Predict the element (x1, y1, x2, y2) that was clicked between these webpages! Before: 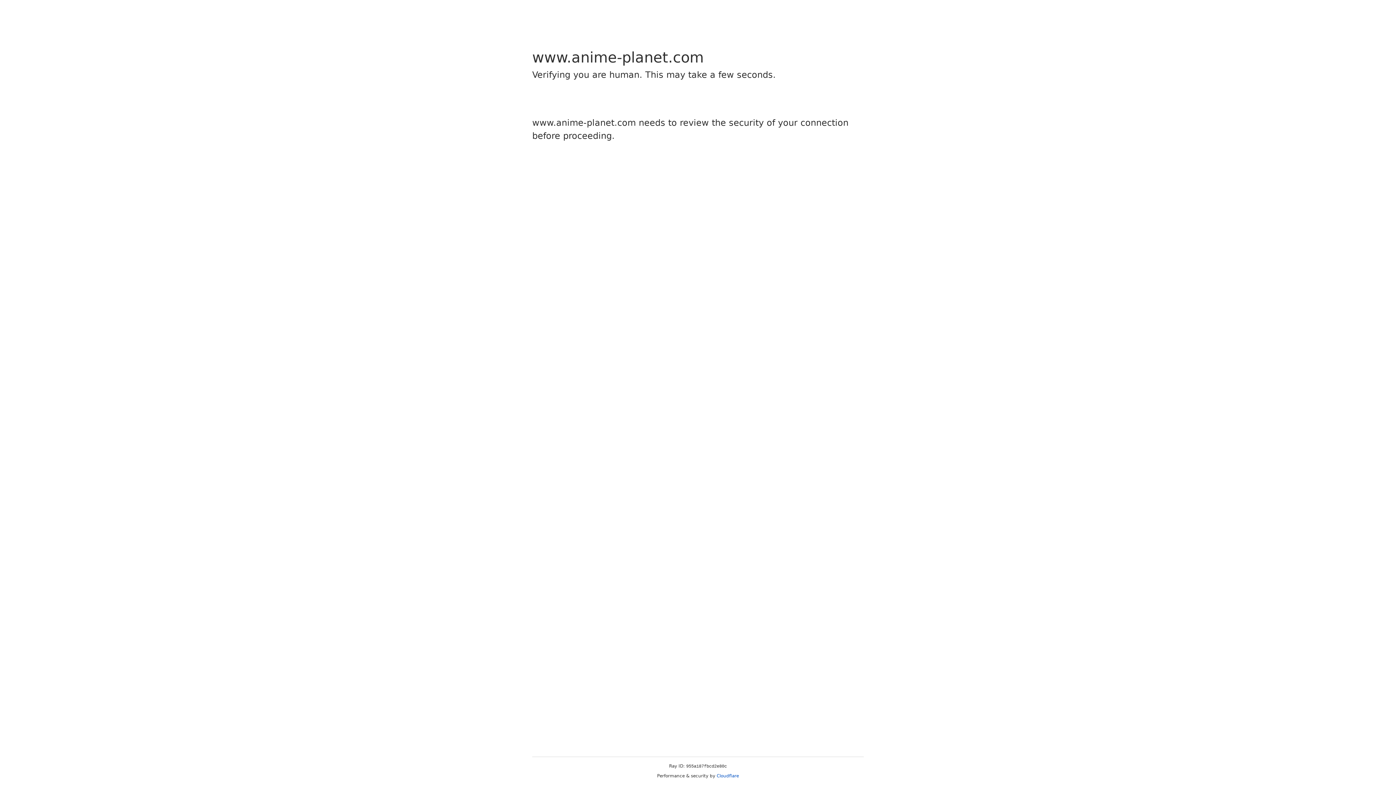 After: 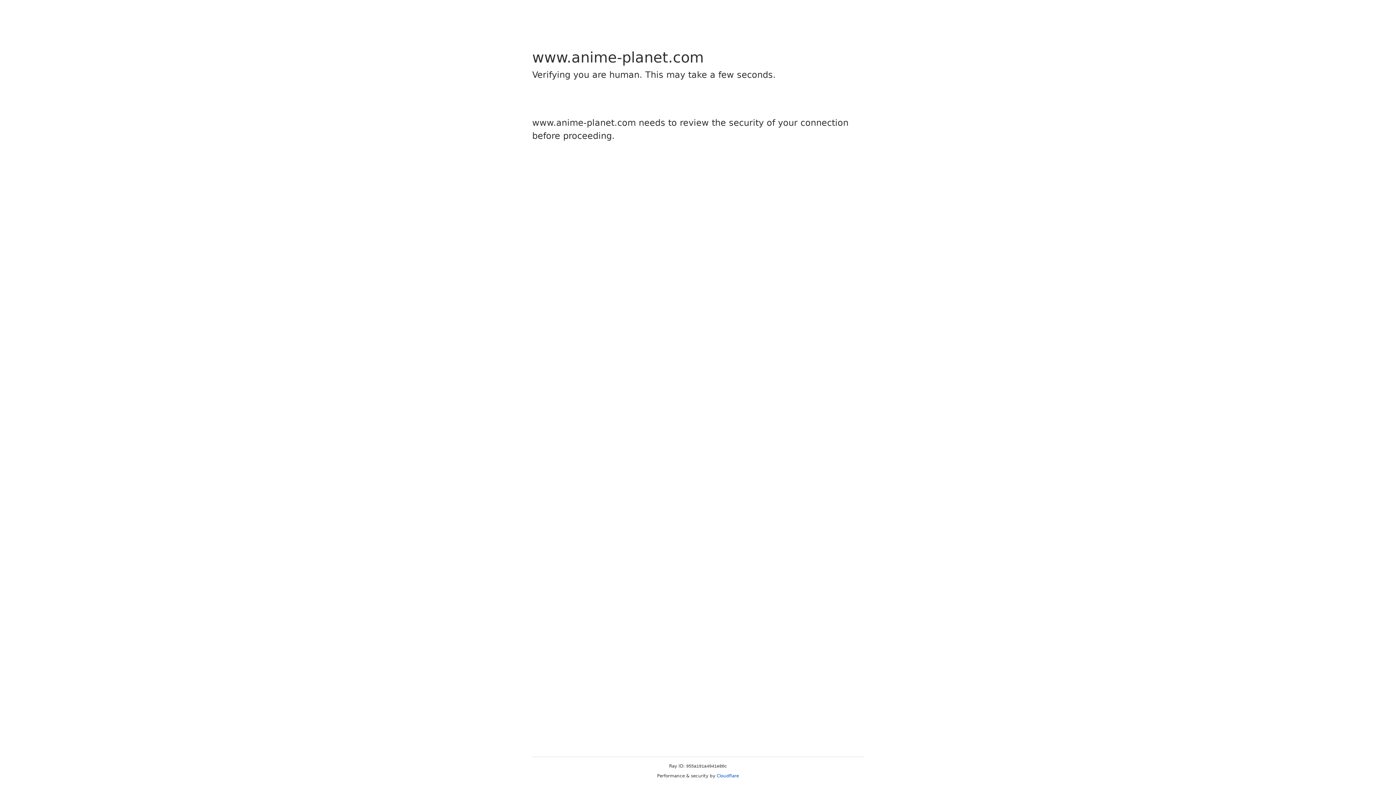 Action: label: Cloudflare bbox: (716, 773, 739, 778)